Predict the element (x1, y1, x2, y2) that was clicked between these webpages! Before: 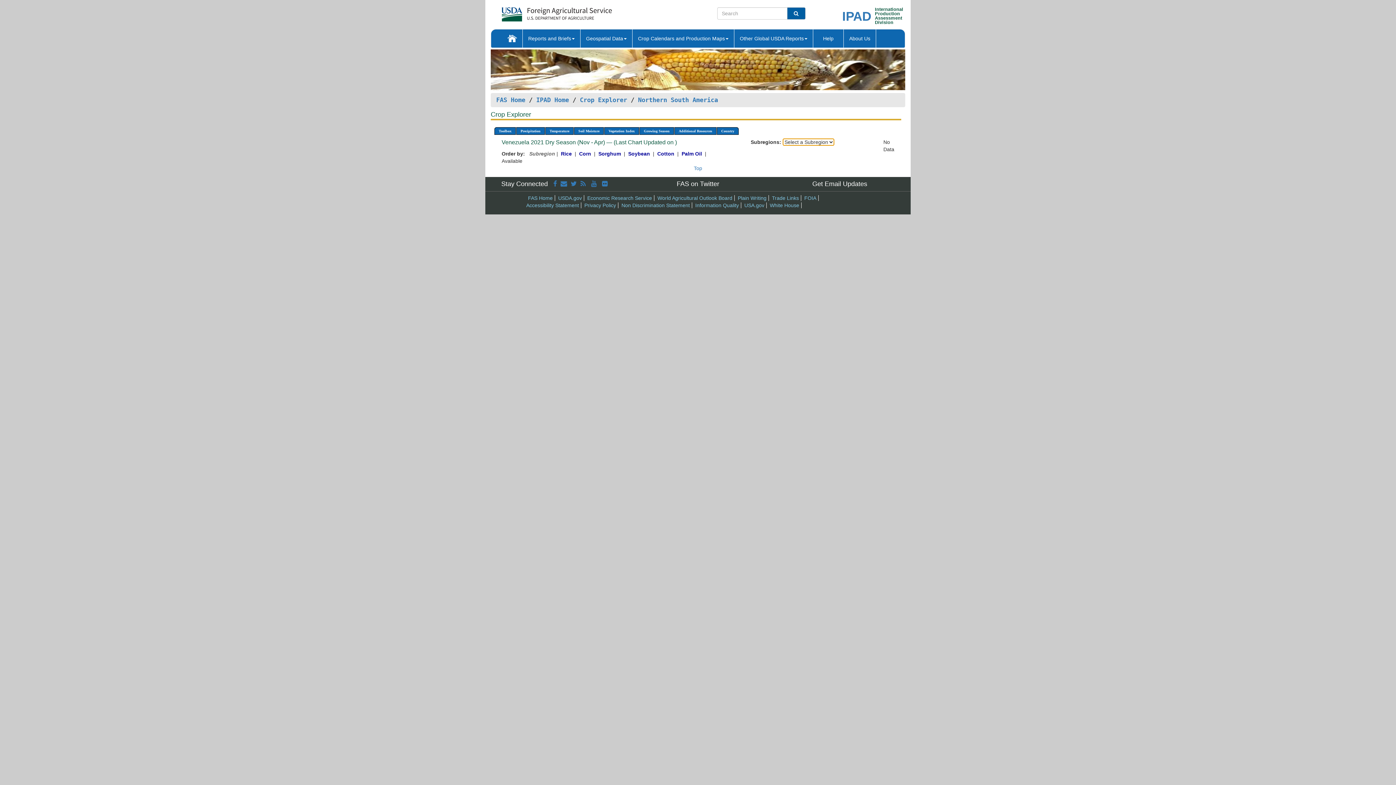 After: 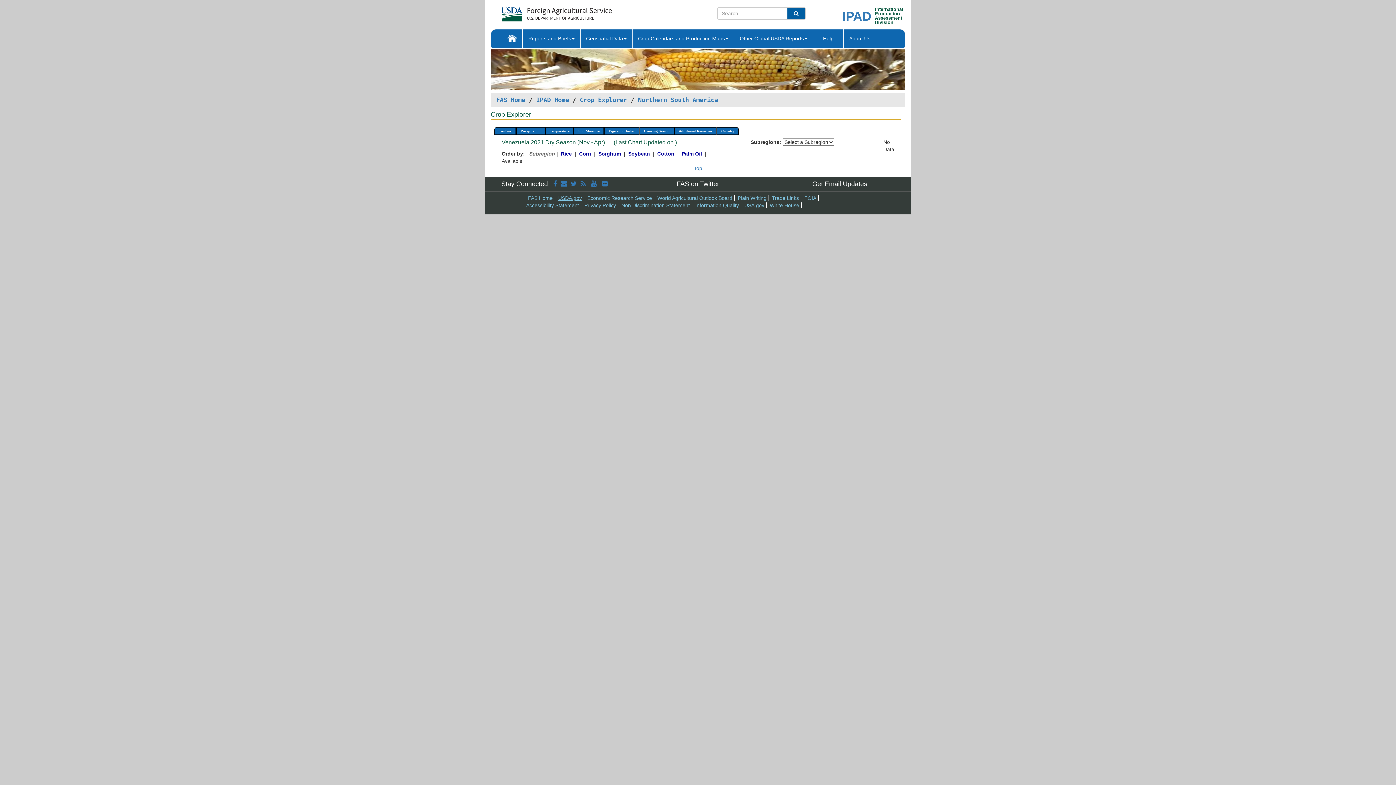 Action: label: USDA.gov bbox: (558, 195, 582, 201)